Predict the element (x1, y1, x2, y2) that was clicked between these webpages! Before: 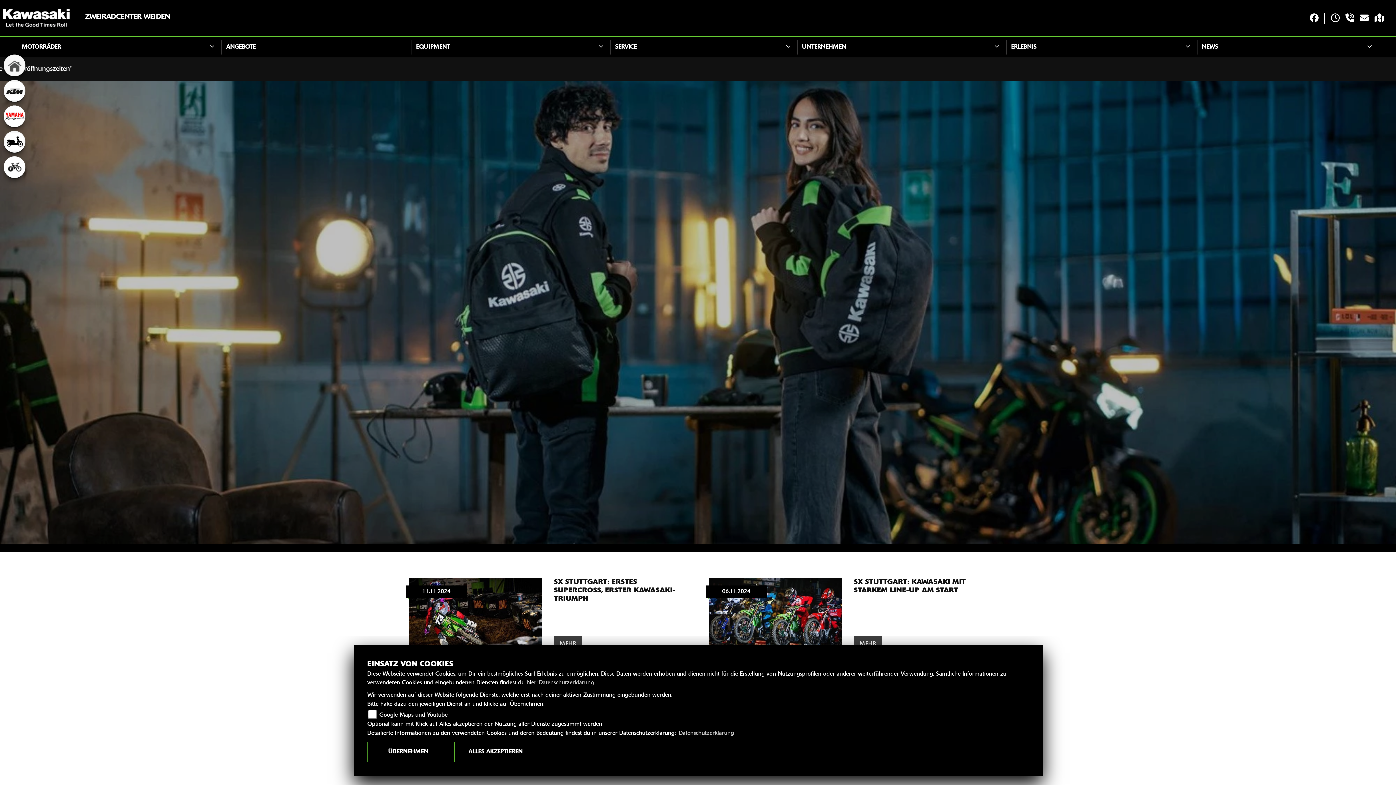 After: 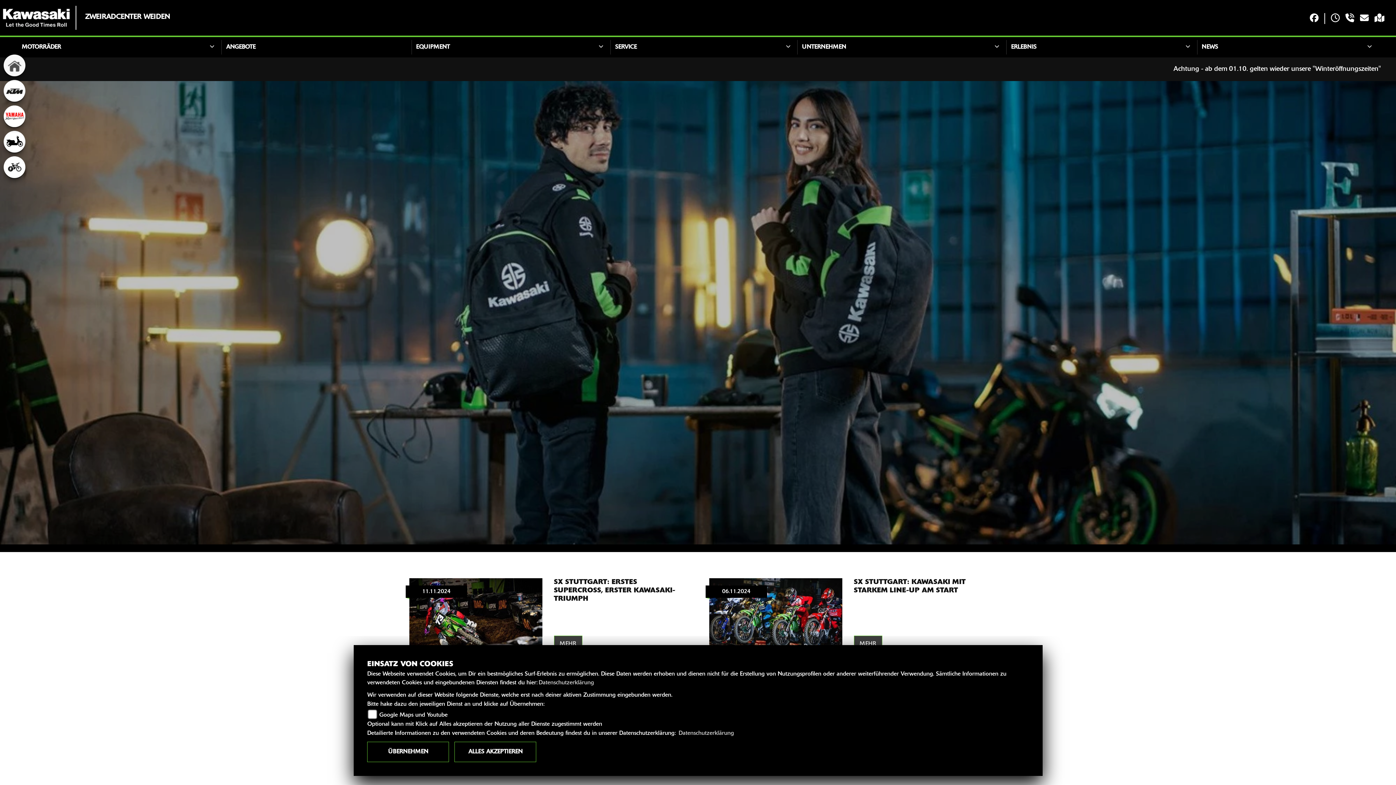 Action: bbox: (1307, 13, 1321, 23)